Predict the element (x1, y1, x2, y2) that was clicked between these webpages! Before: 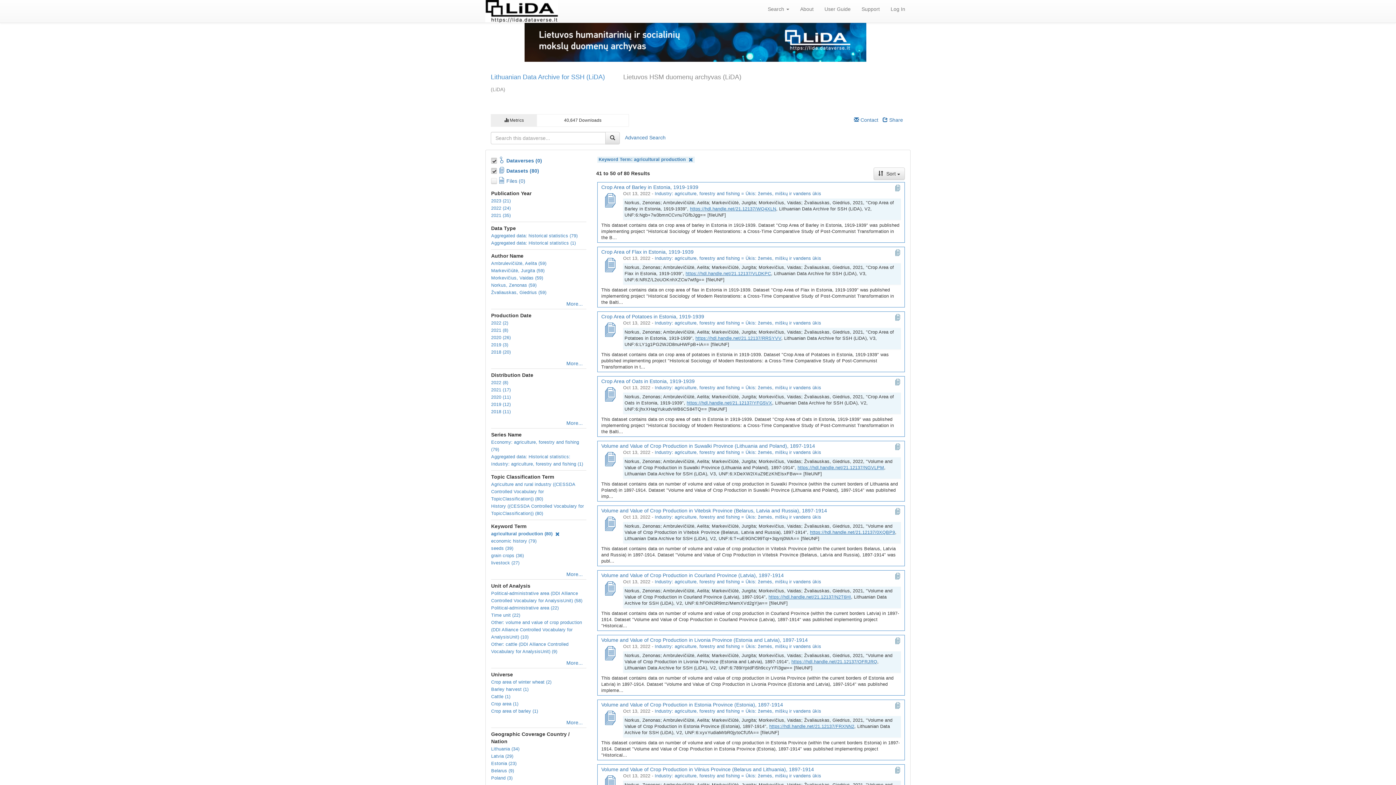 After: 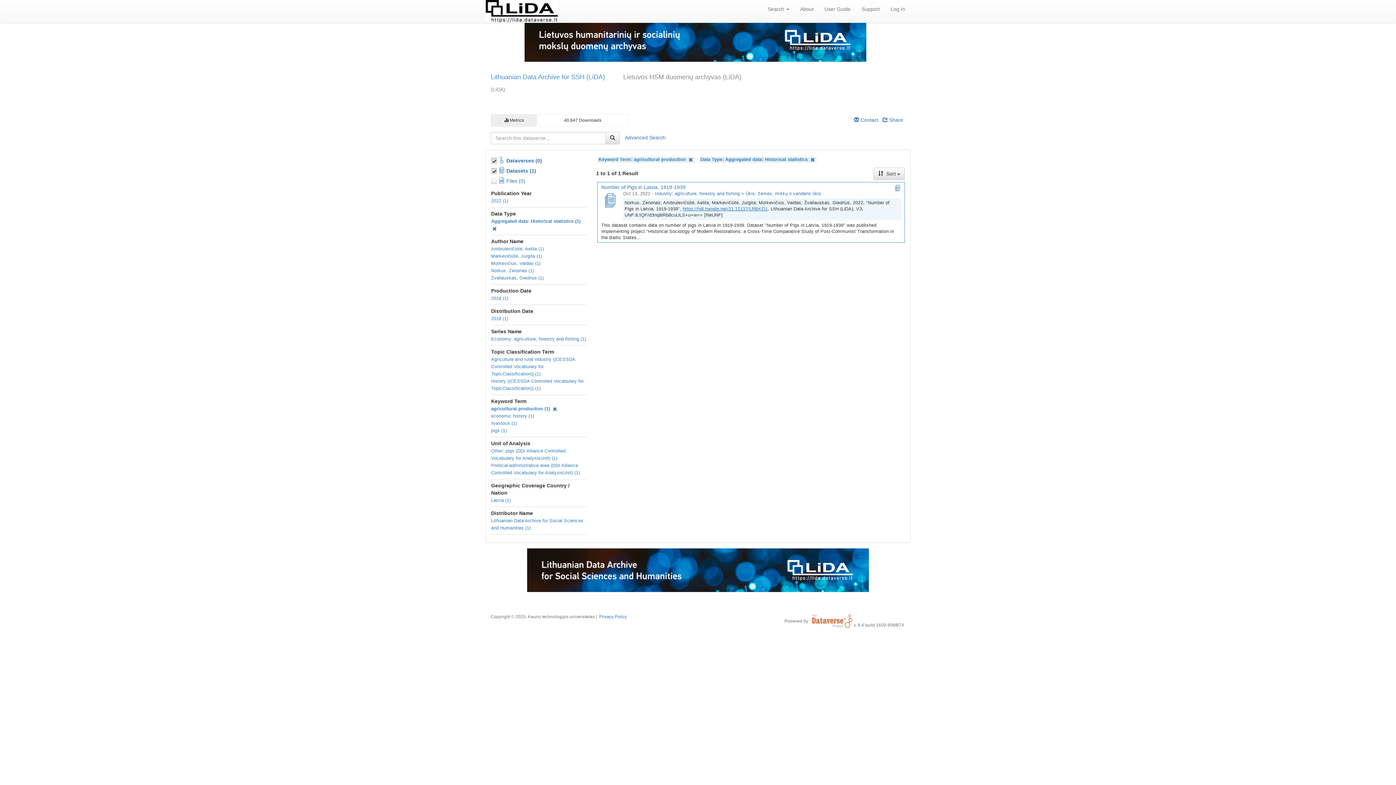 Action: label: Aggregated data: Historical statistics (1) bbox: (491, 240, 576, 245)